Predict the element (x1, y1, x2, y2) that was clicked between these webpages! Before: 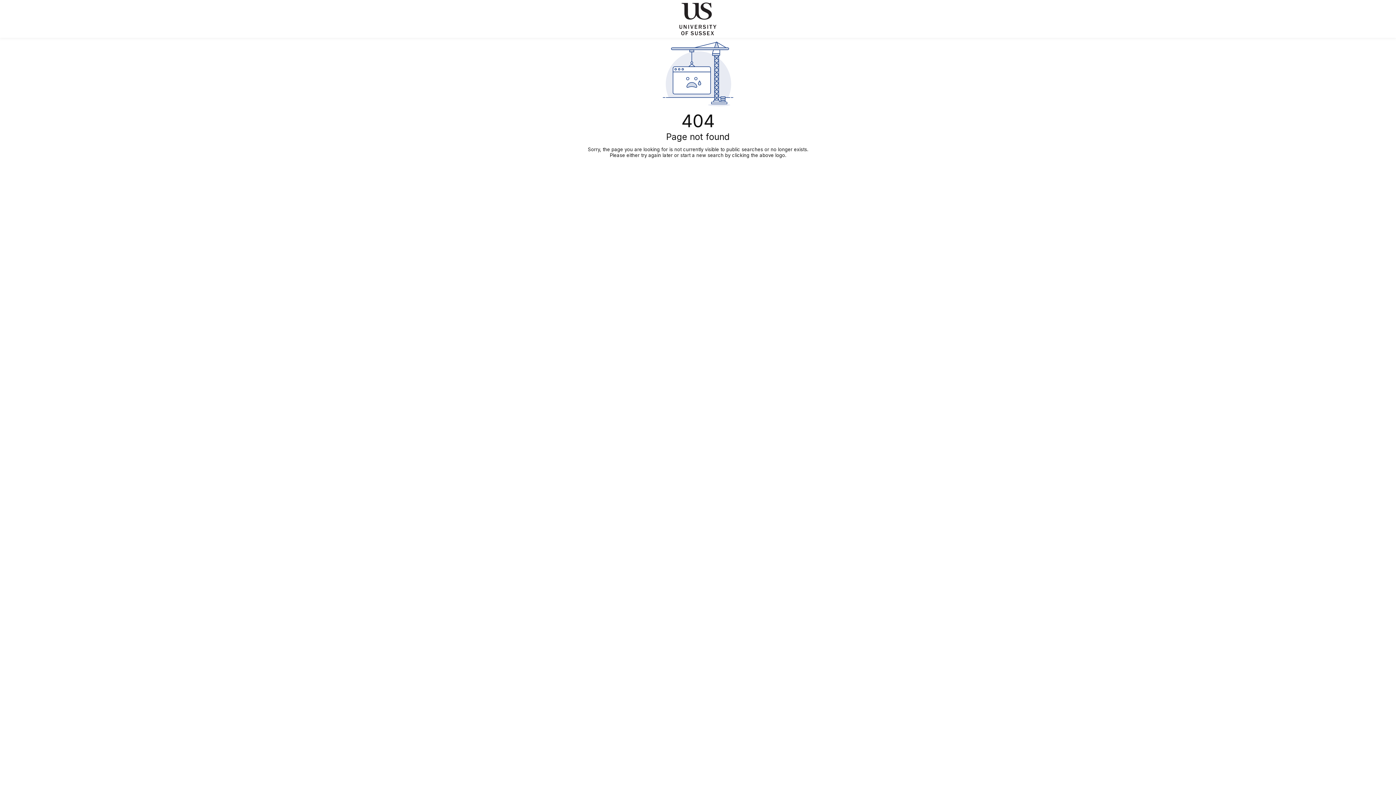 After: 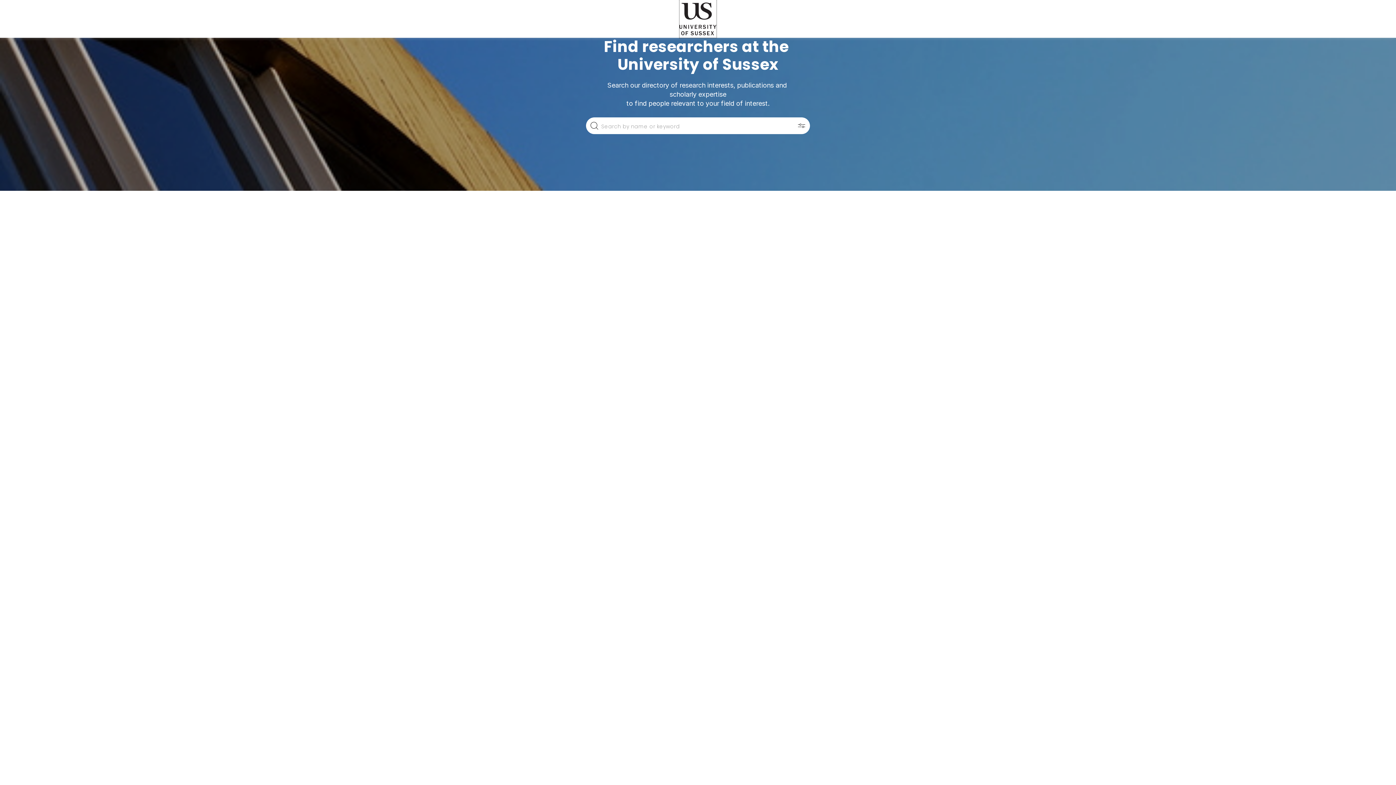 Action: bbox: (679, 0, 716, 37)